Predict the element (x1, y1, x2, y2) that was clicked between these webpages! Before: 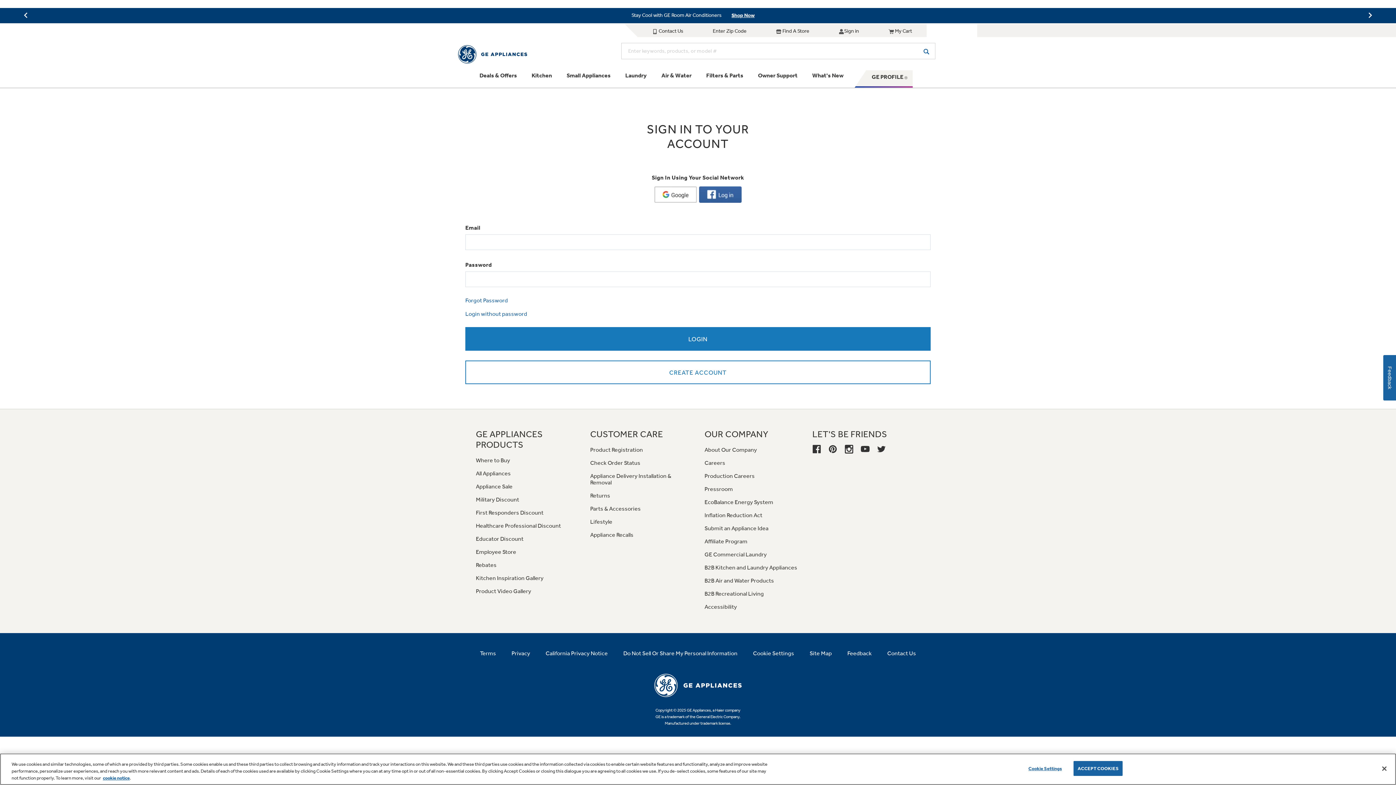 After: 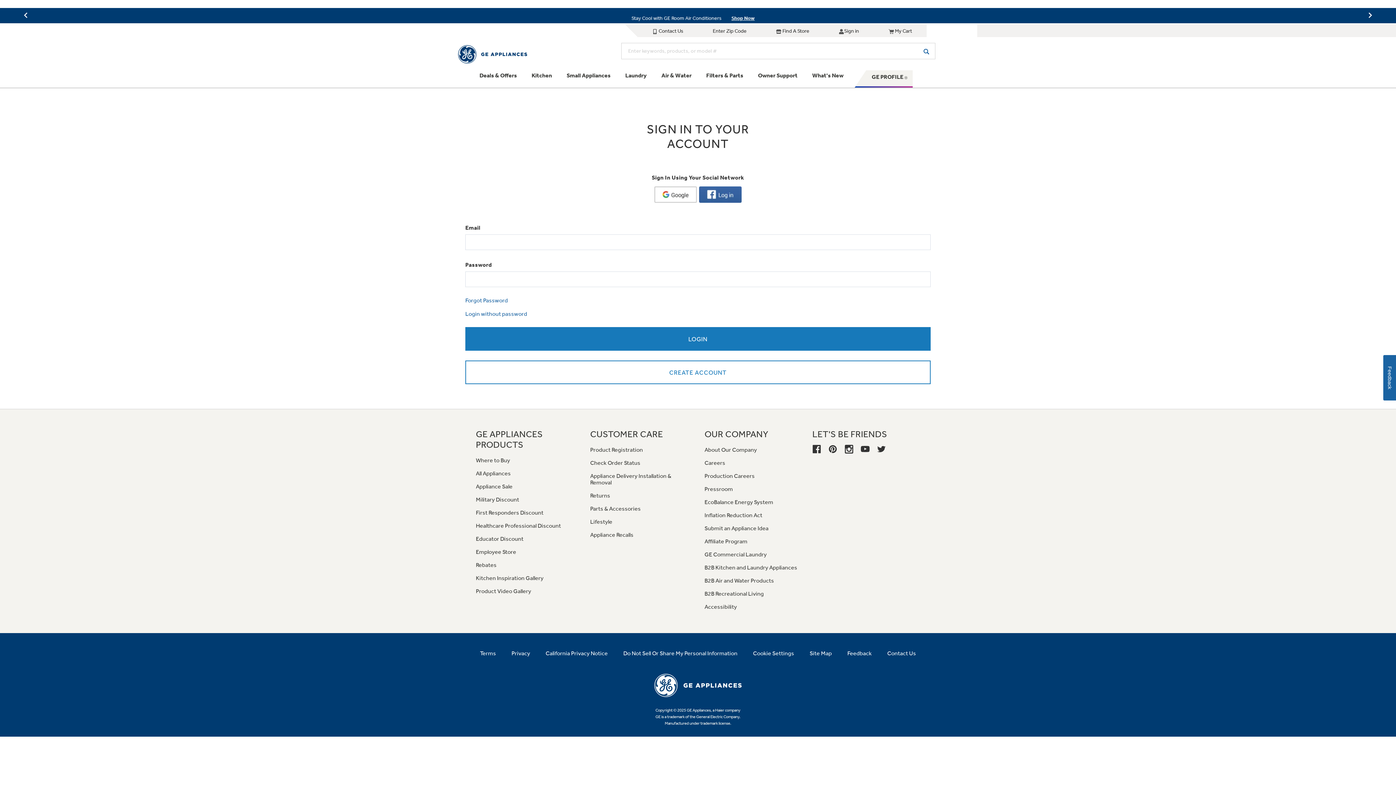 Action: label: Accept Cookies bbox: (1376, 760, 1392, 776)